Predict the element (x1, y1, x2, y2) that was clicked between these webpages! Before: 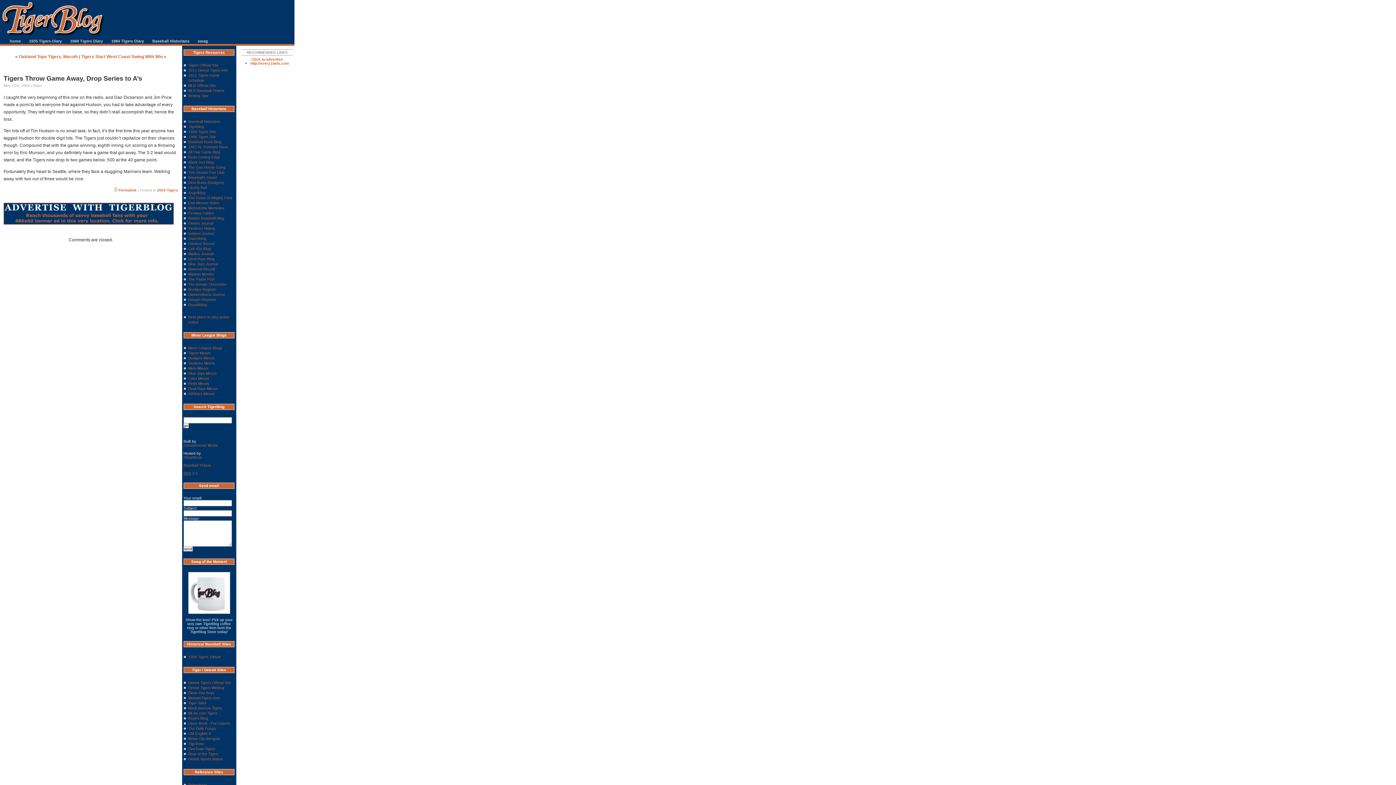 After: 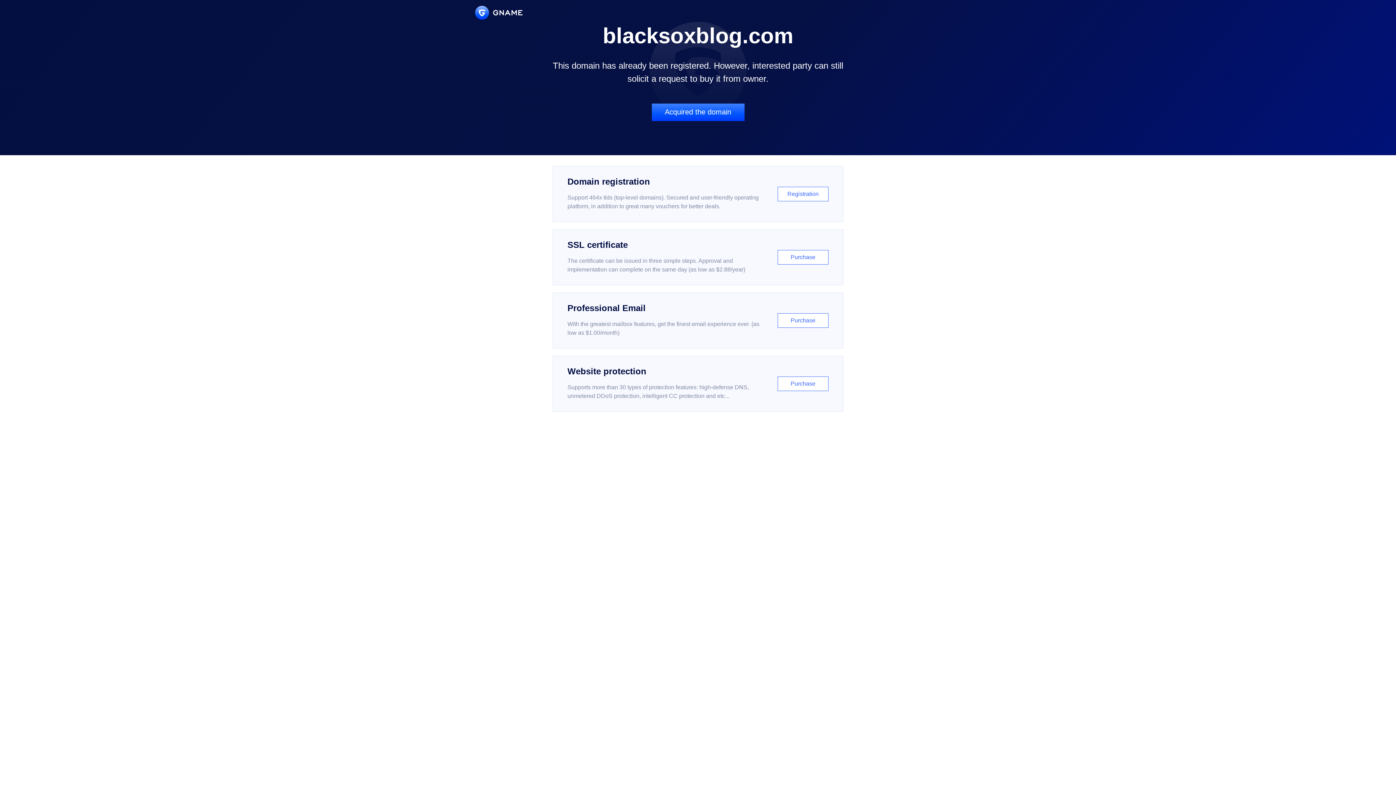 Action: bbox: (188, 160, 213, 164) label: Black Sox Blog